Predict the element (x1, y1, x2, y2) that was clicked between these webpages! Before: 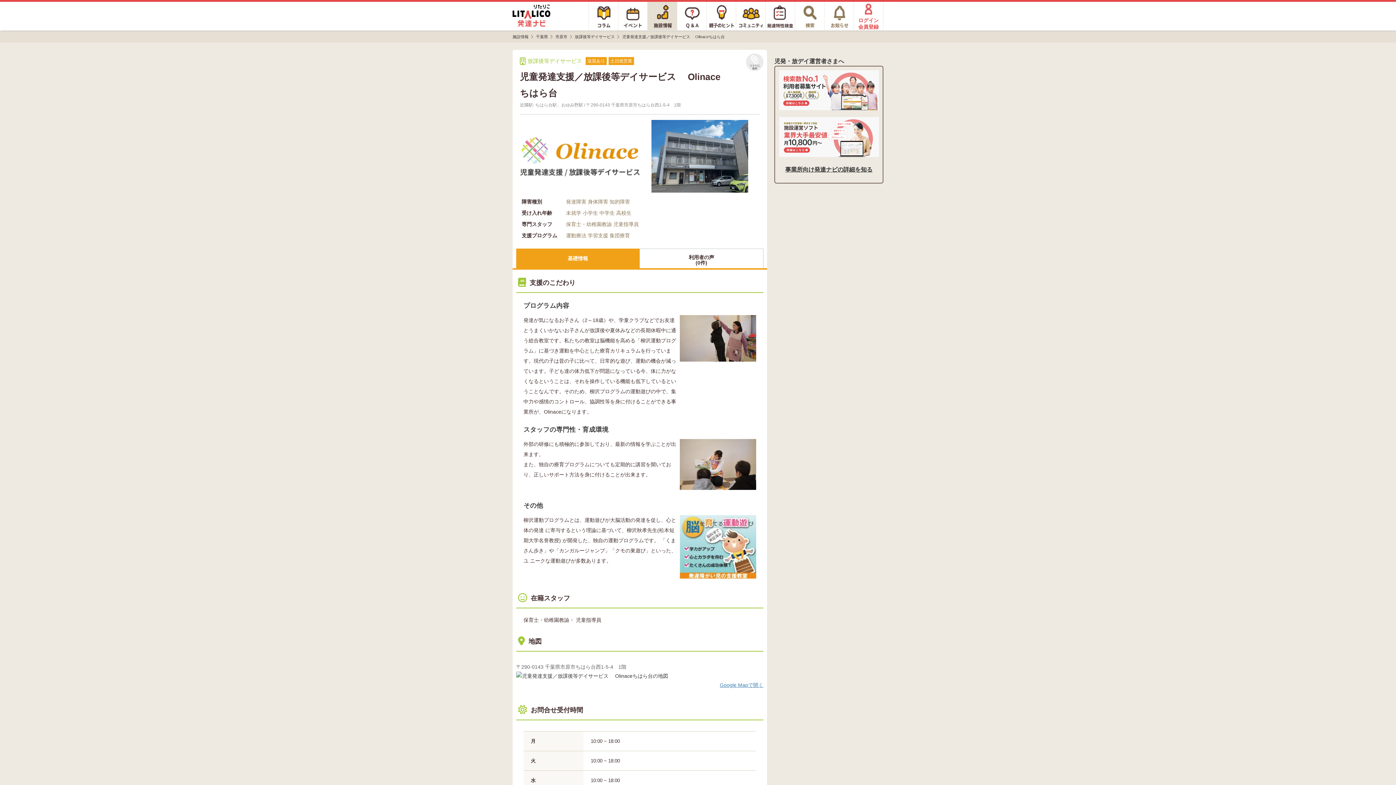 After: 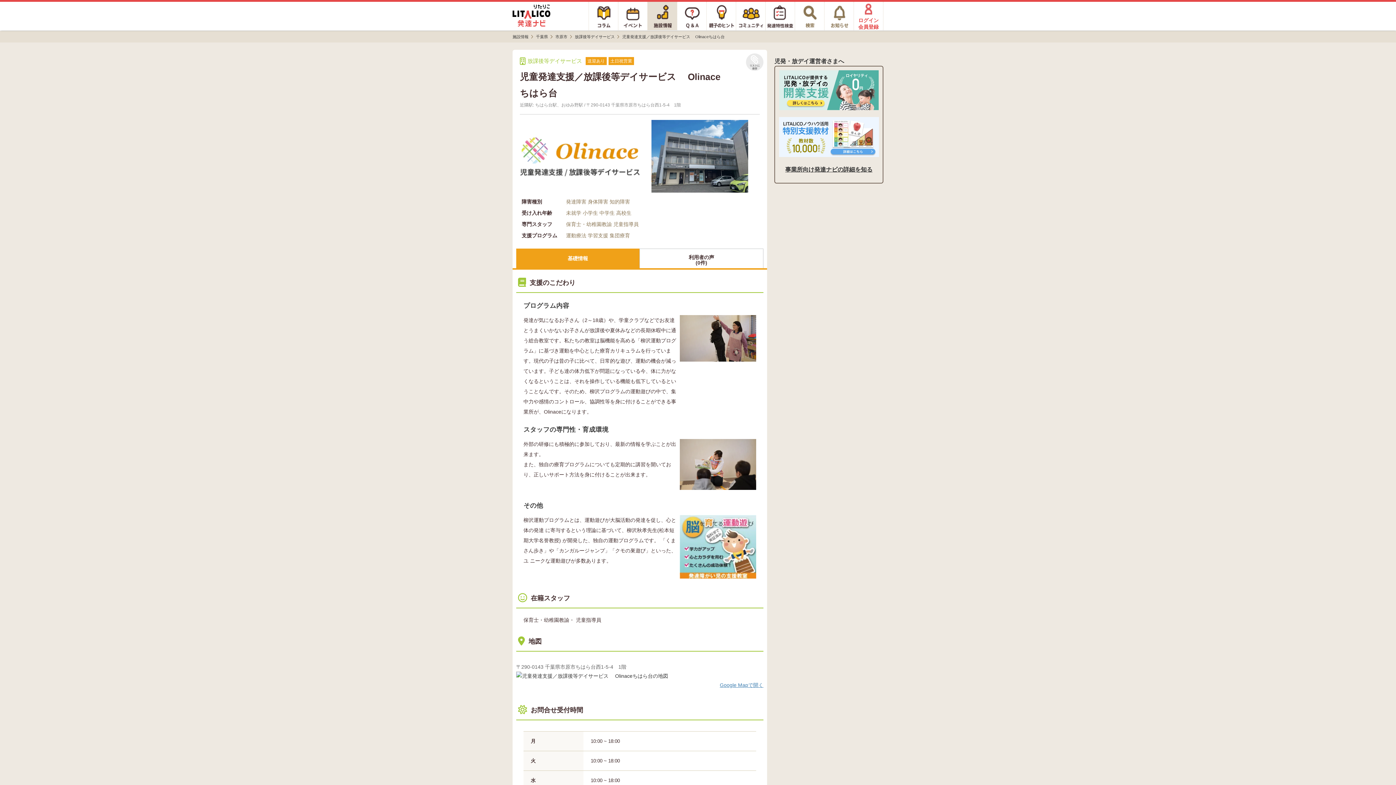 Action: bbox: (516, 248, 639, 268) label: 基礎情報